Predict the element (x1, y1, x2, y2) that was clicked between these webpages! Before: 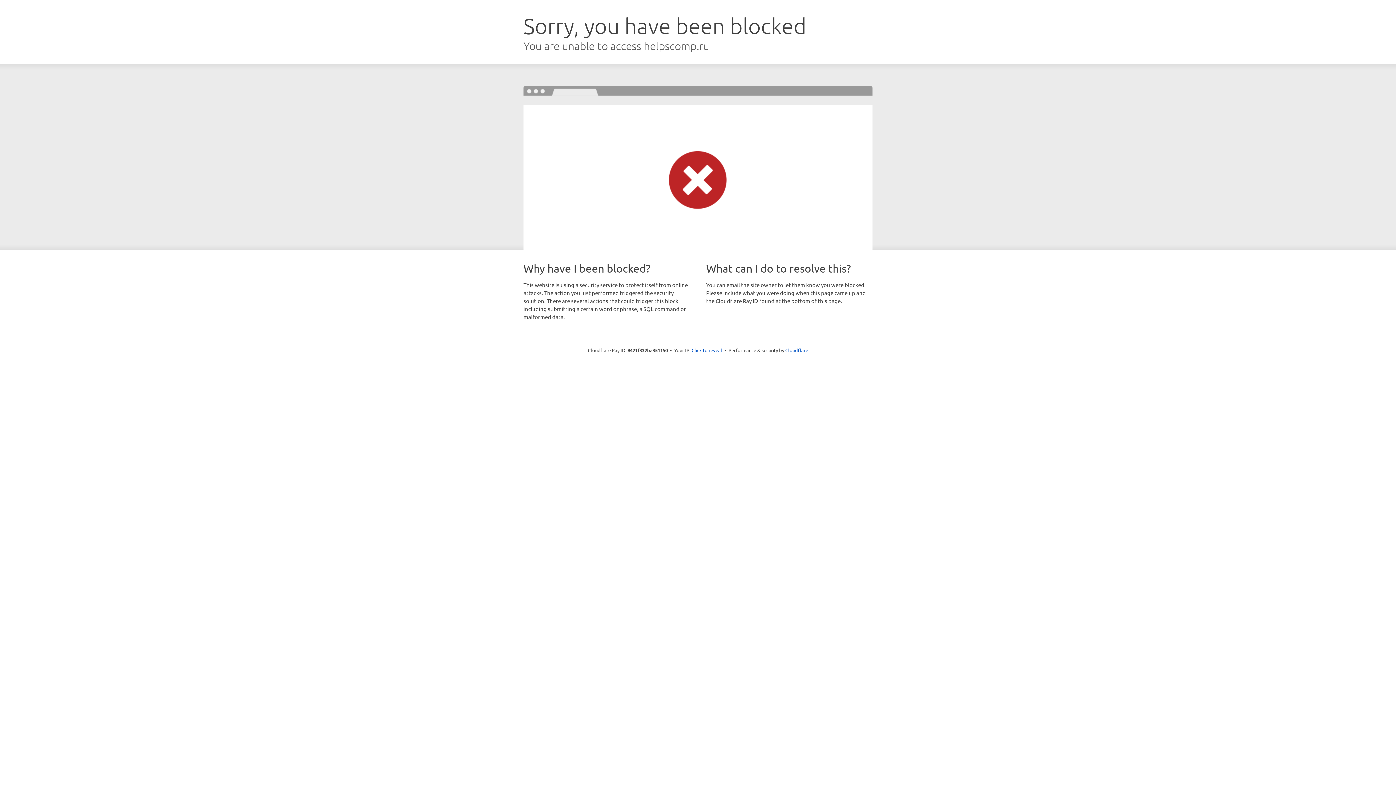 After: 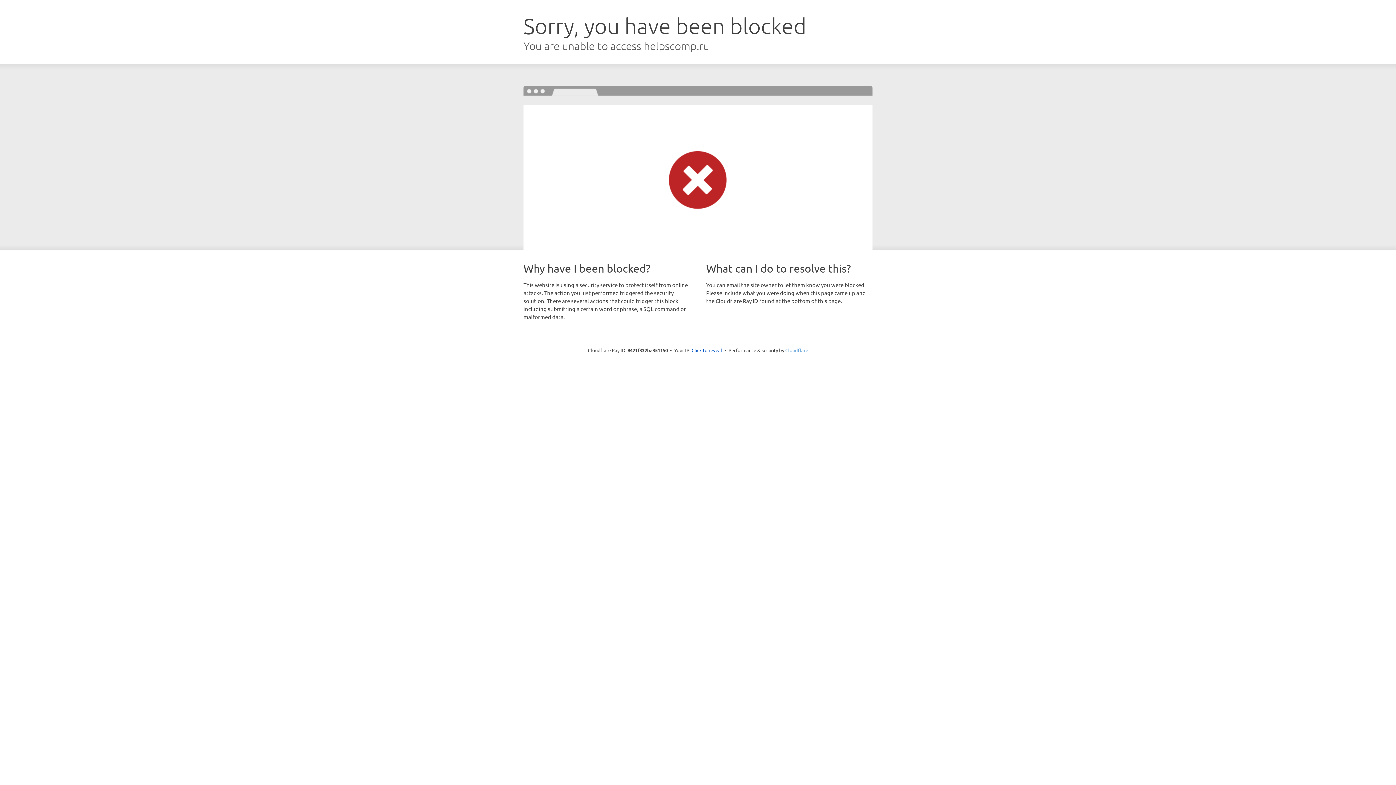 Action: label: Cloudflare bbox: (785, 347, 808, 353)